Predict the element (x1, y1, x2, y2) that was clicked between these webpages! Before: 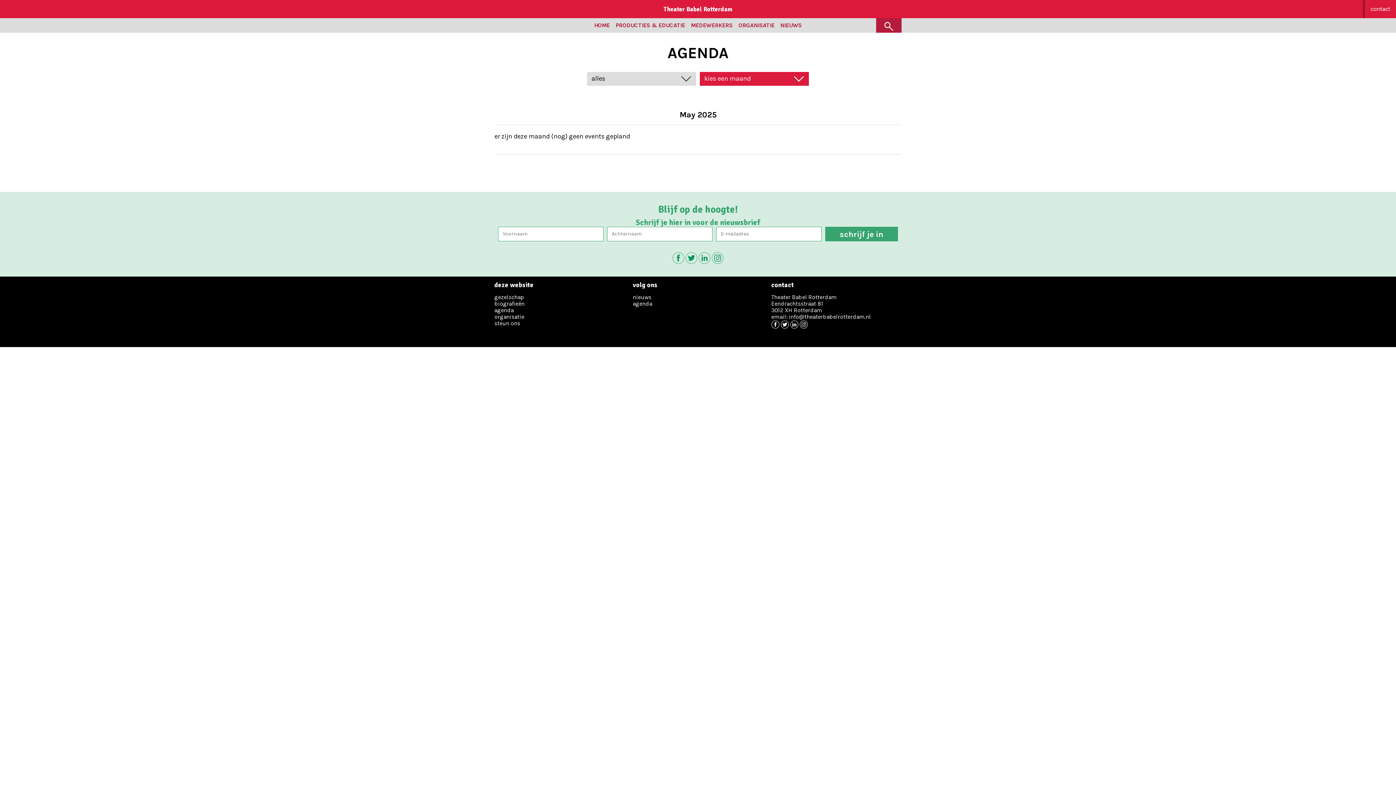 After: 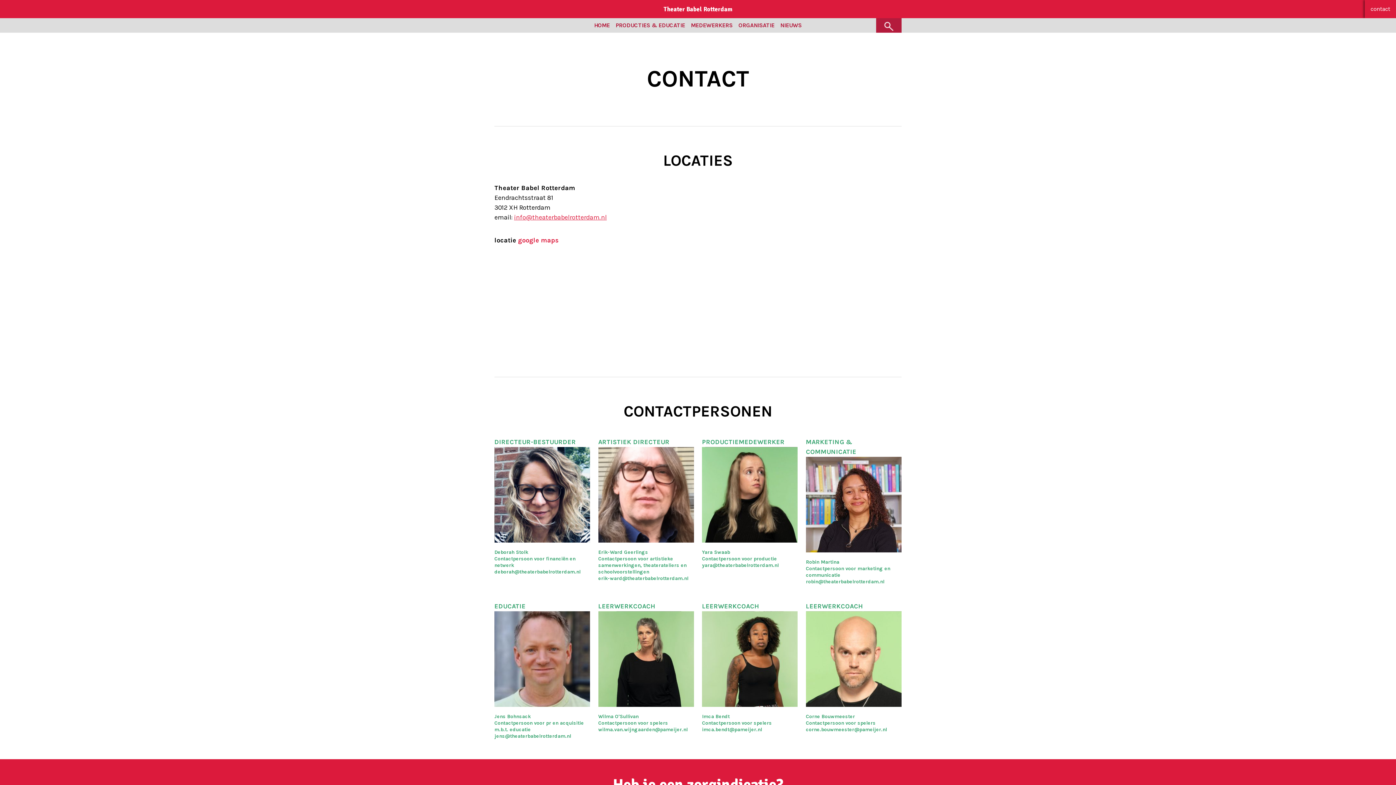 Action: bbox: (1370, 5, 1390, 12) label: contact